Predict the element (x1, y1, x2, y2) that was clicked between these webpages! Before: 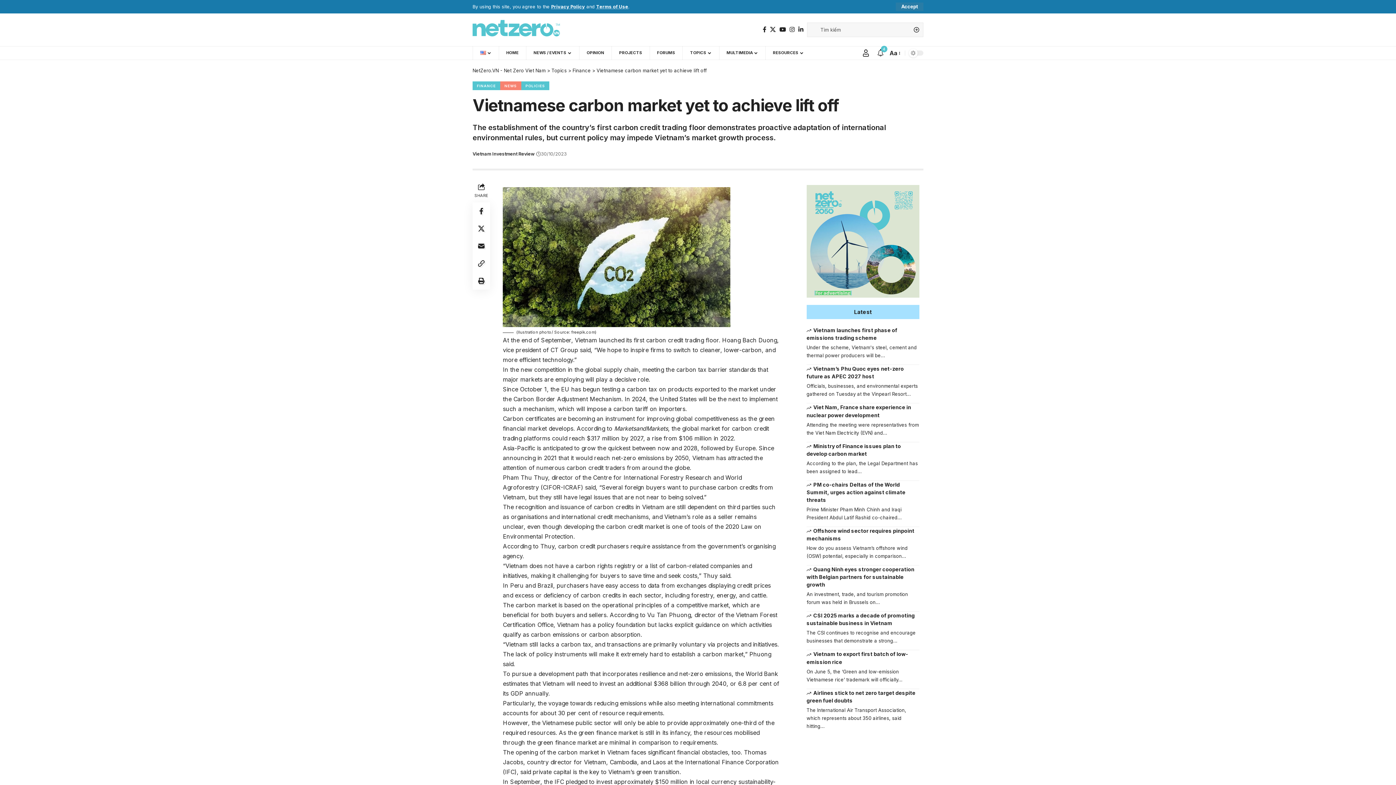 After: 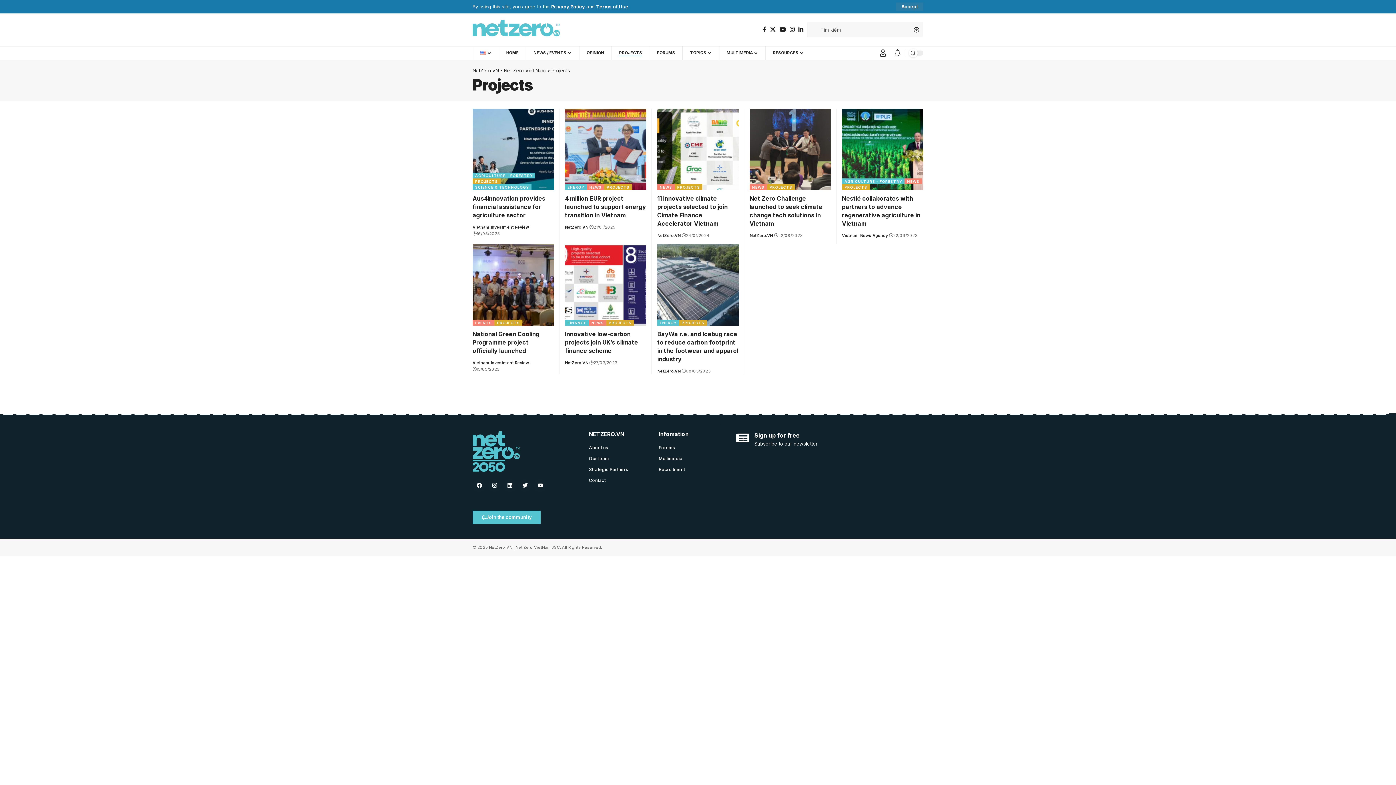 Action: bbox: (611, 46, 649, 60) label: PROJECTS